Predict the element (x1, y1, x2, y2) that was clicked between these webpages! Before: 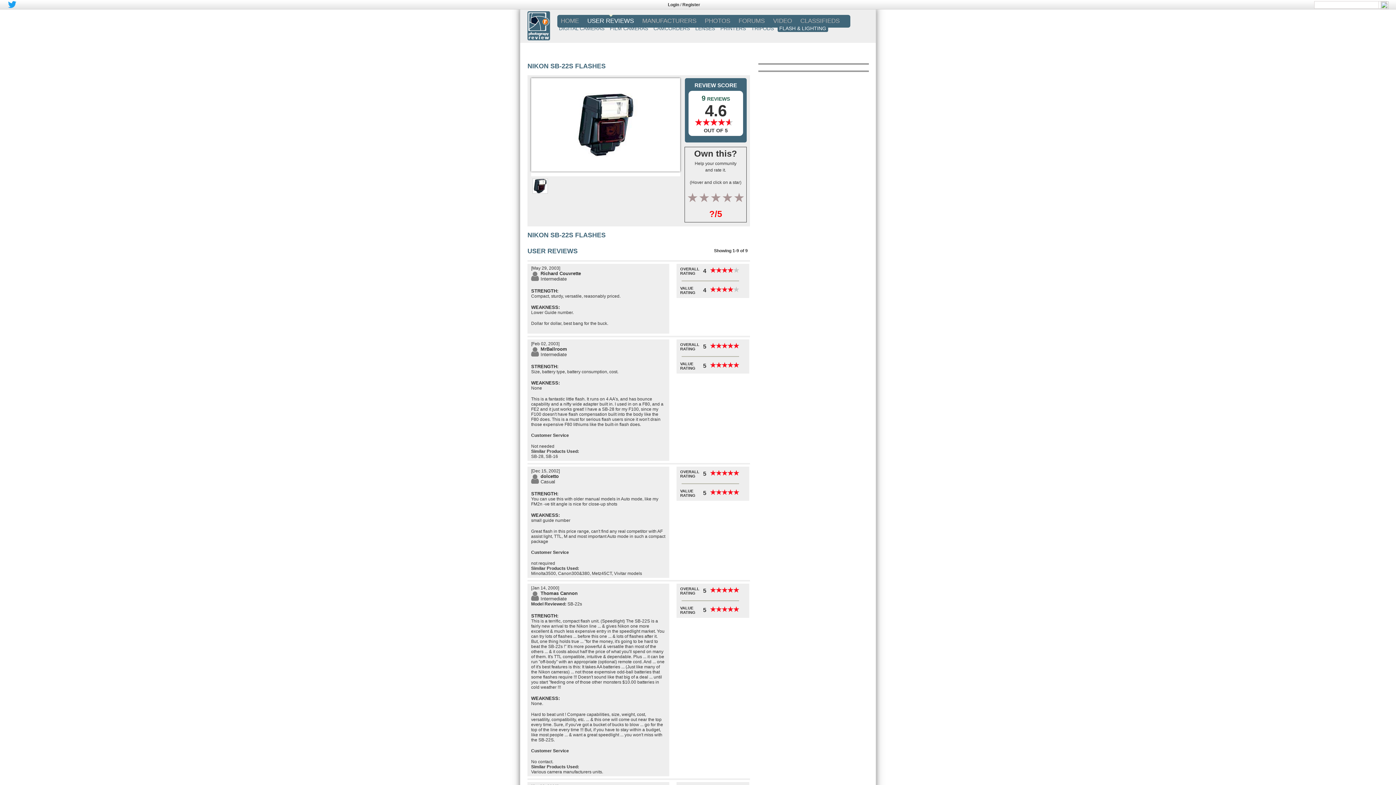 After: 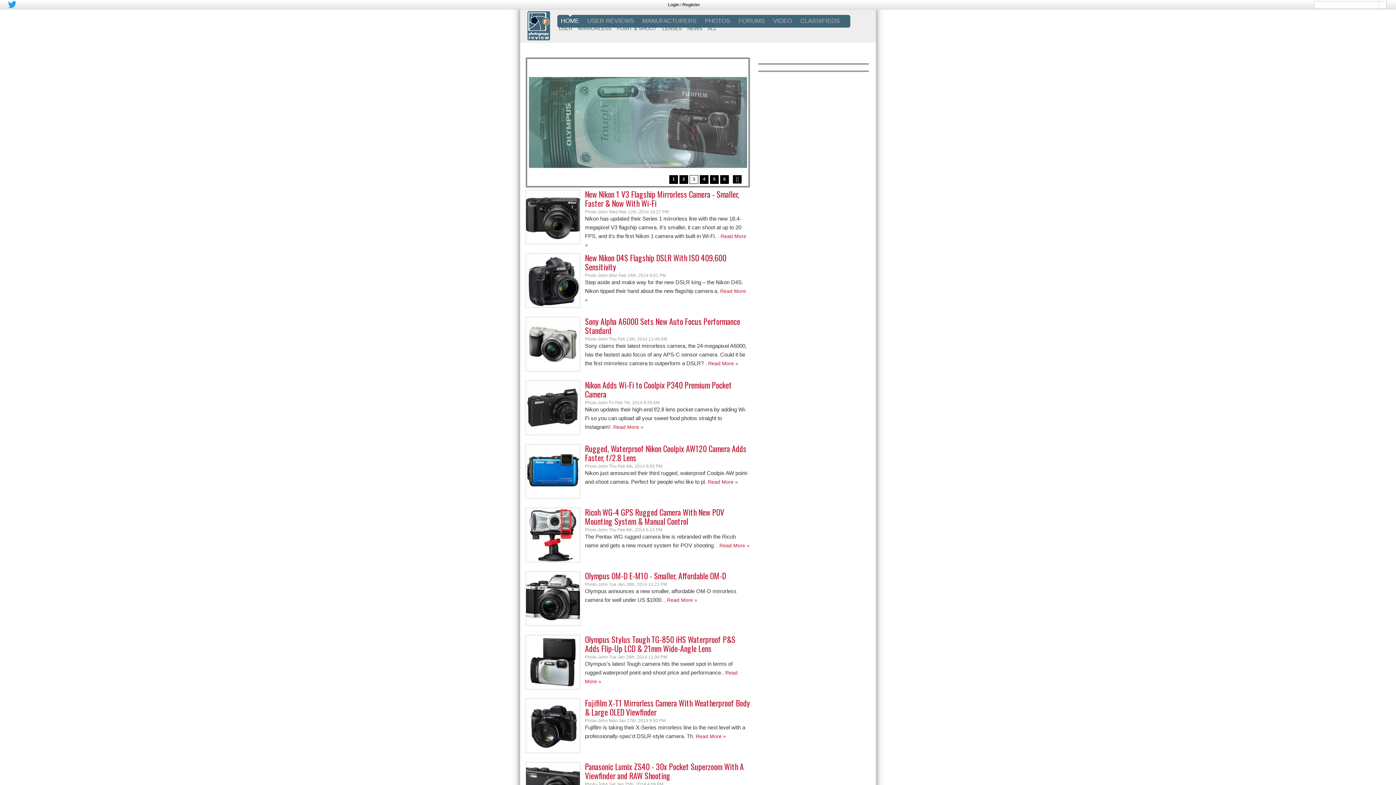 Action: bbox: (527, 36, 550, 41)